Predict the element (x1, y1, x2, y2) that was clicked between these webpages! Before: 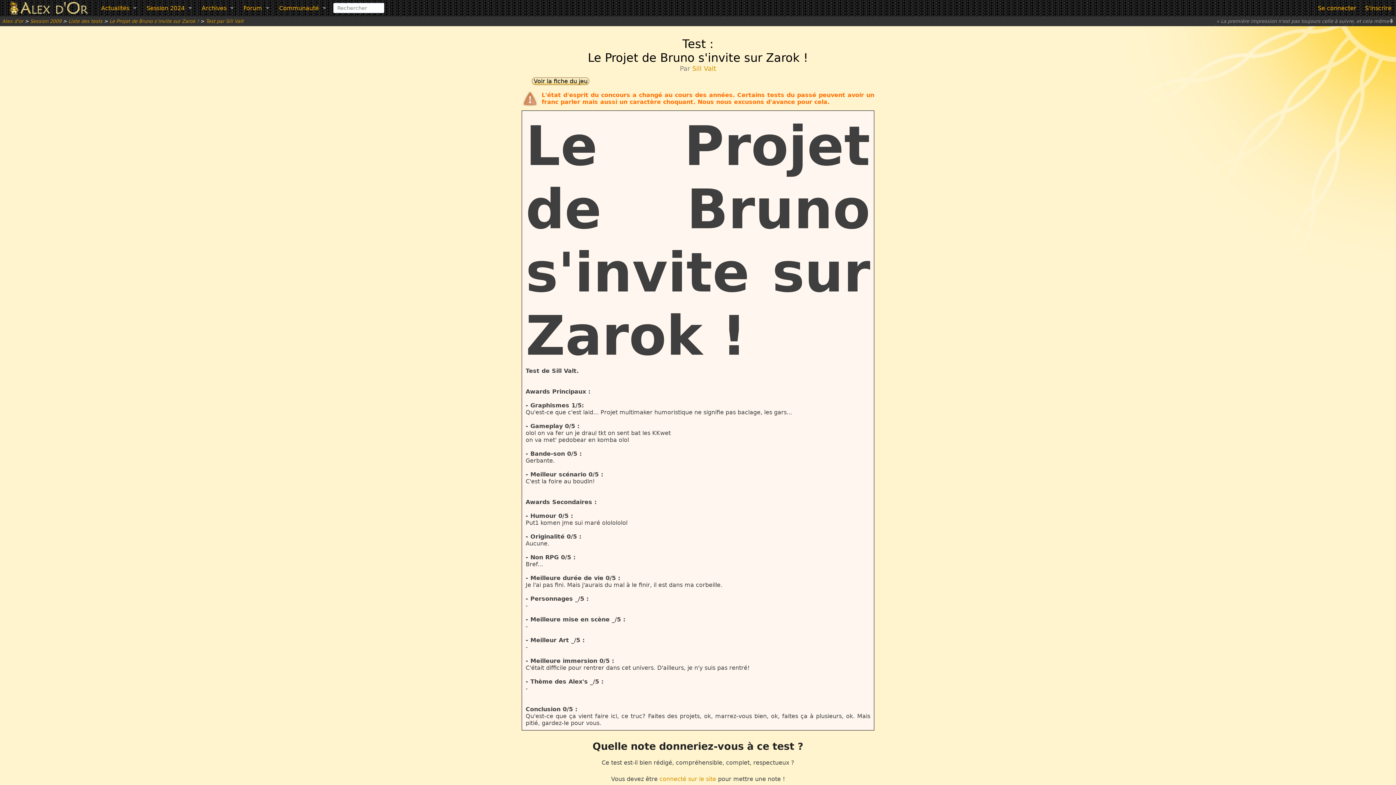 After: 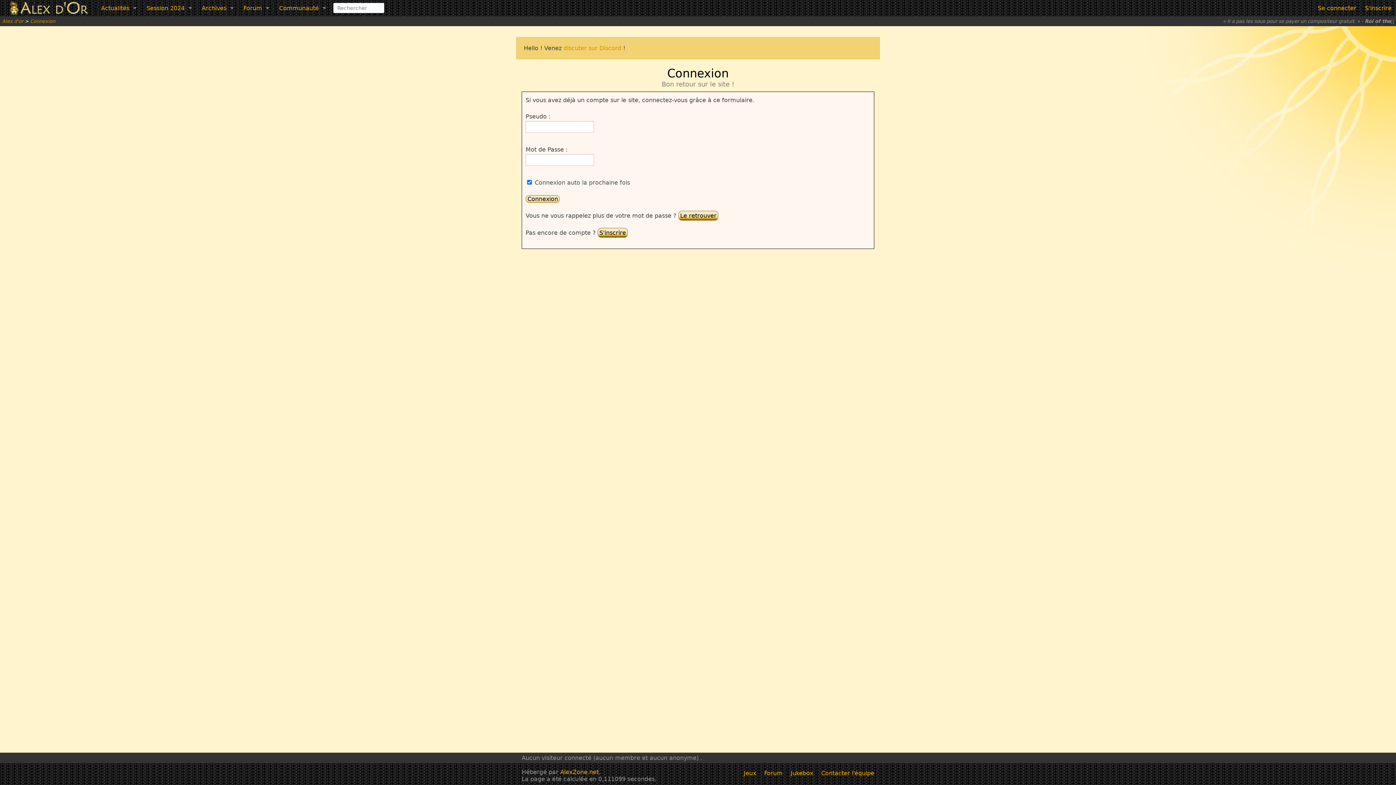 Action: bbox: (1313, 0, 1361, 16) label: Se connecter